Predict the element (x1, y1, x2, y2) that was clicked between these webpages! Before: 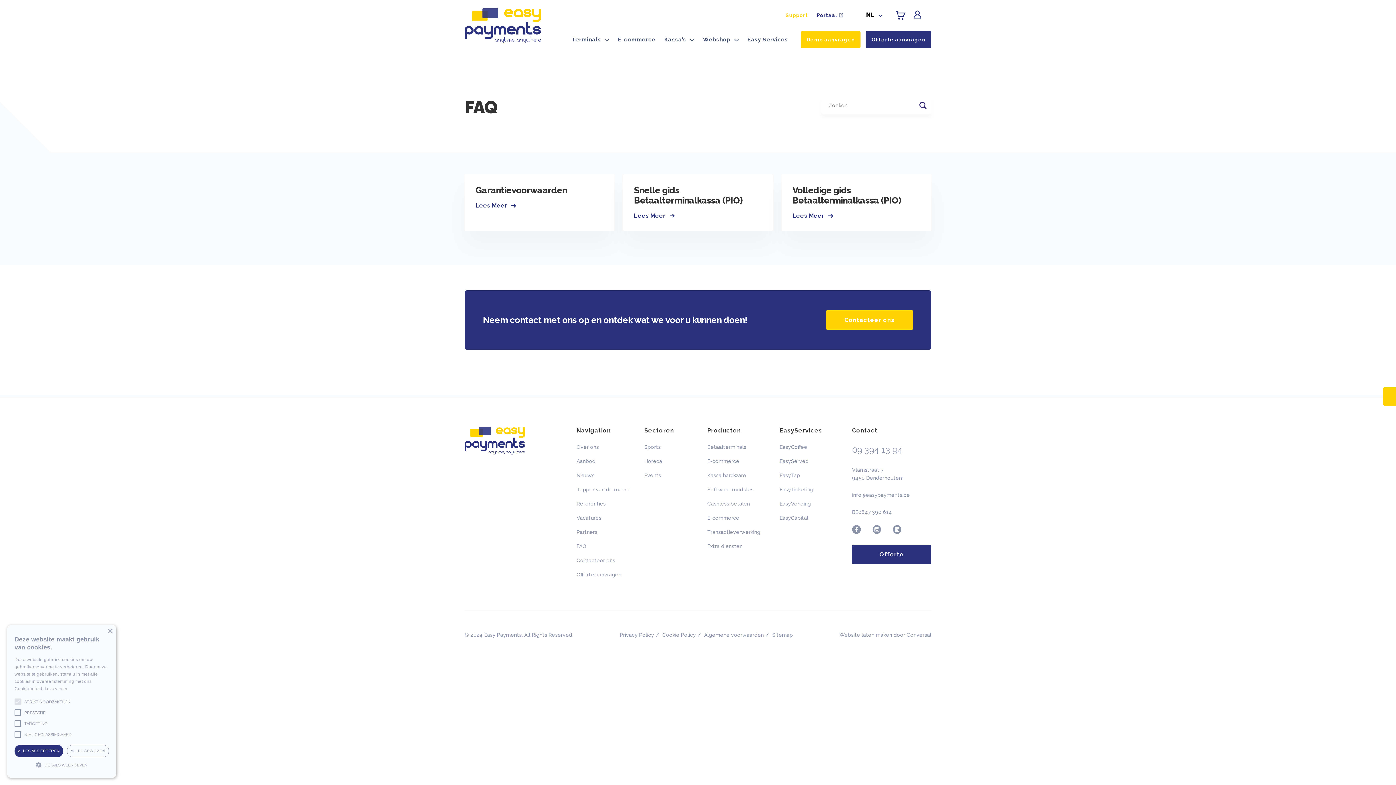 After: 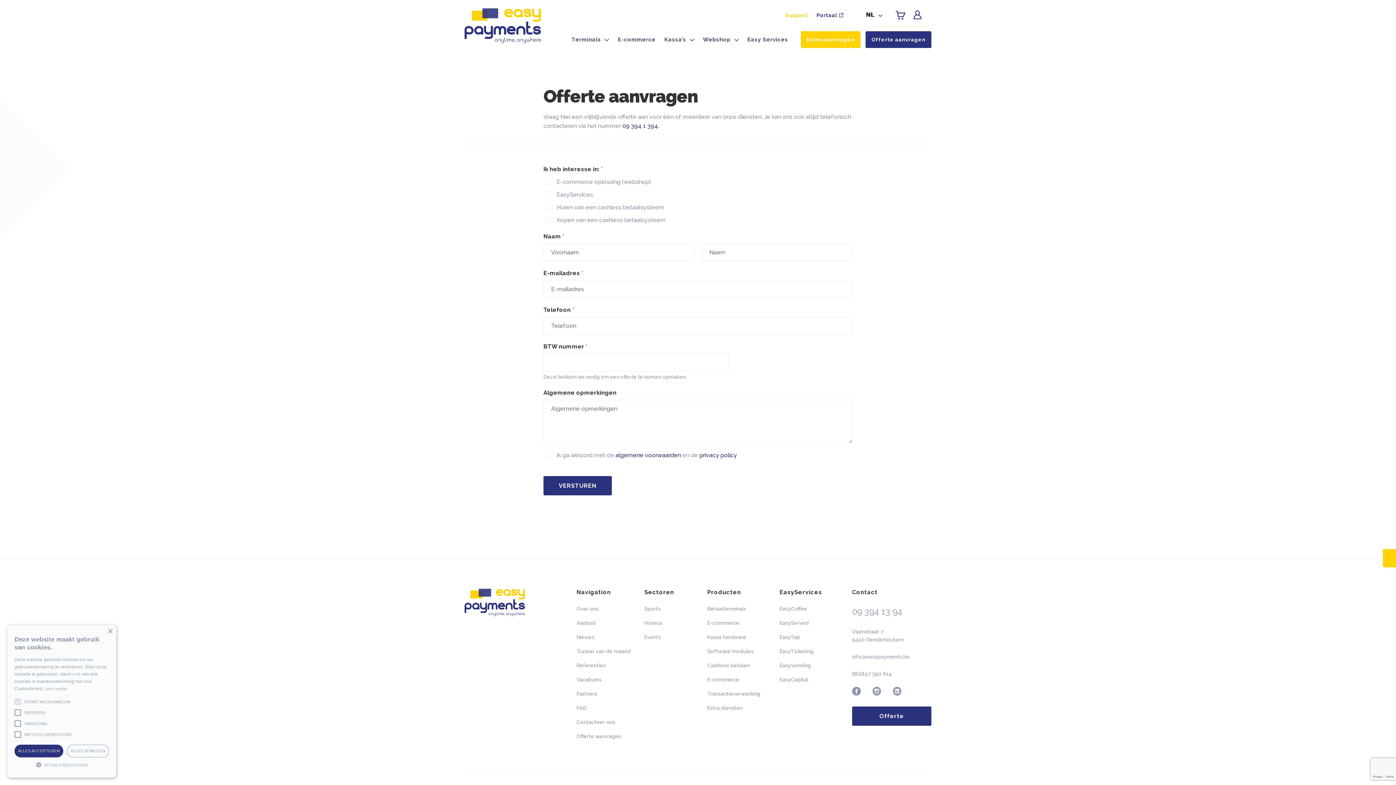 Action: label: Offerte aanvragen bbox: (865, 31, 931, 48)